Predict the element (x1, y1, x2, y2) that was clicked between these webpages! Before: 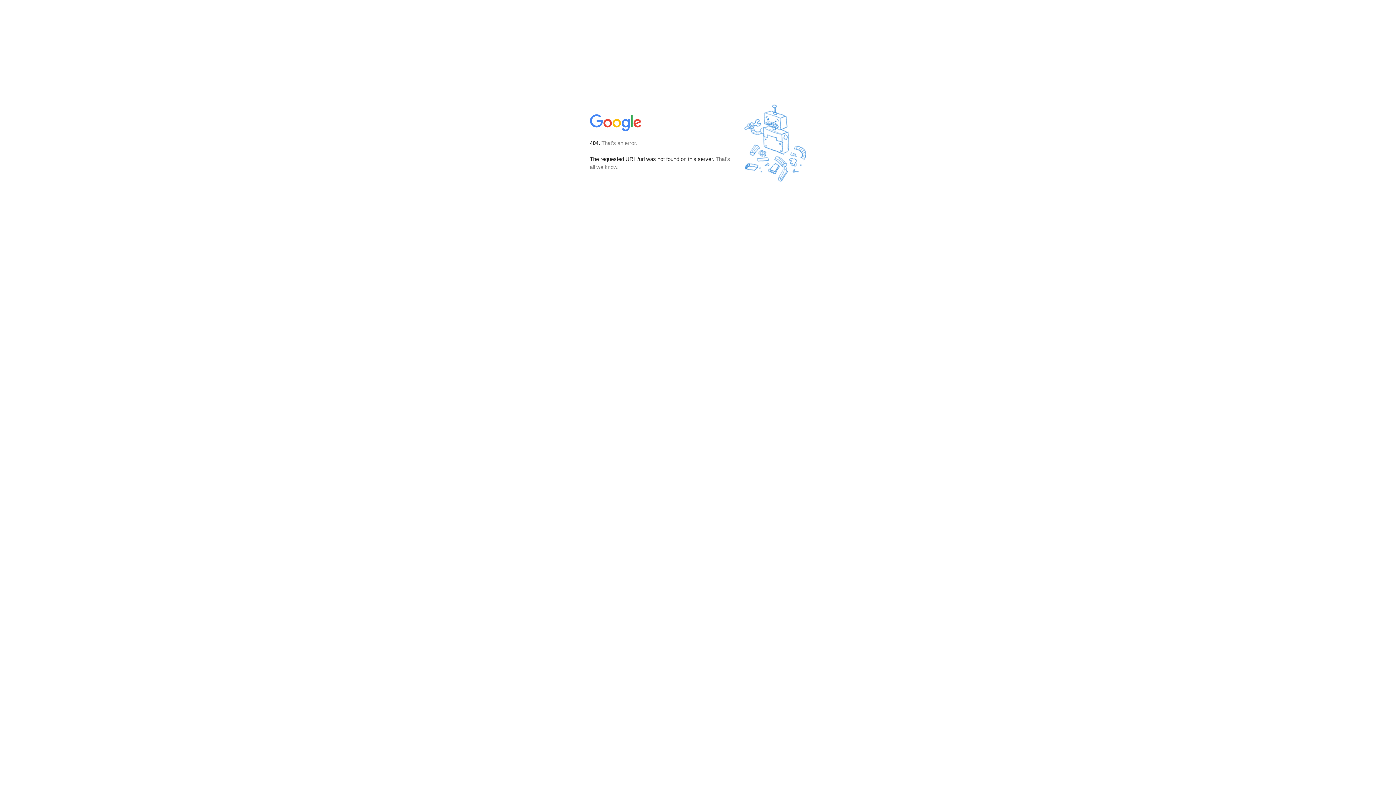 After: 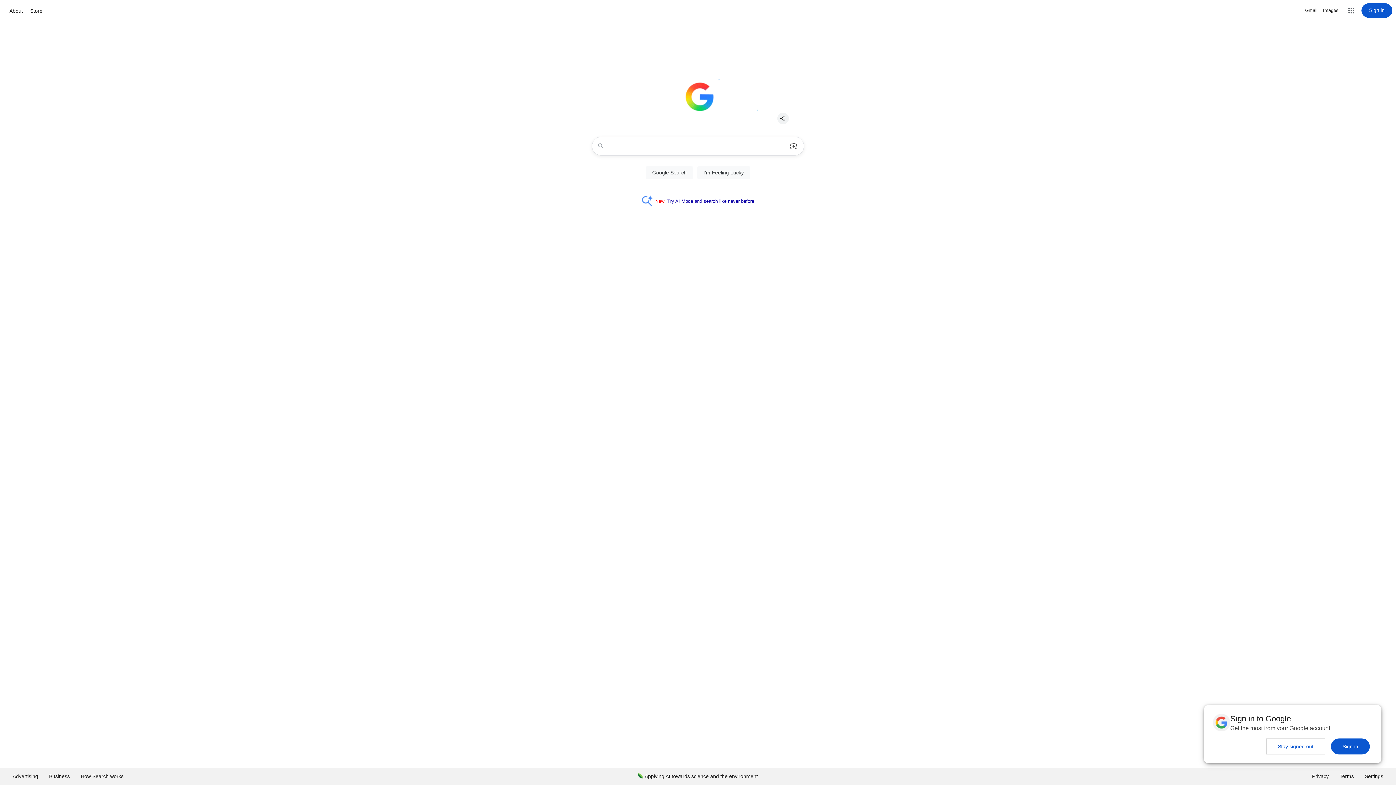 Action: bbox: (590, 127, 642, 134)